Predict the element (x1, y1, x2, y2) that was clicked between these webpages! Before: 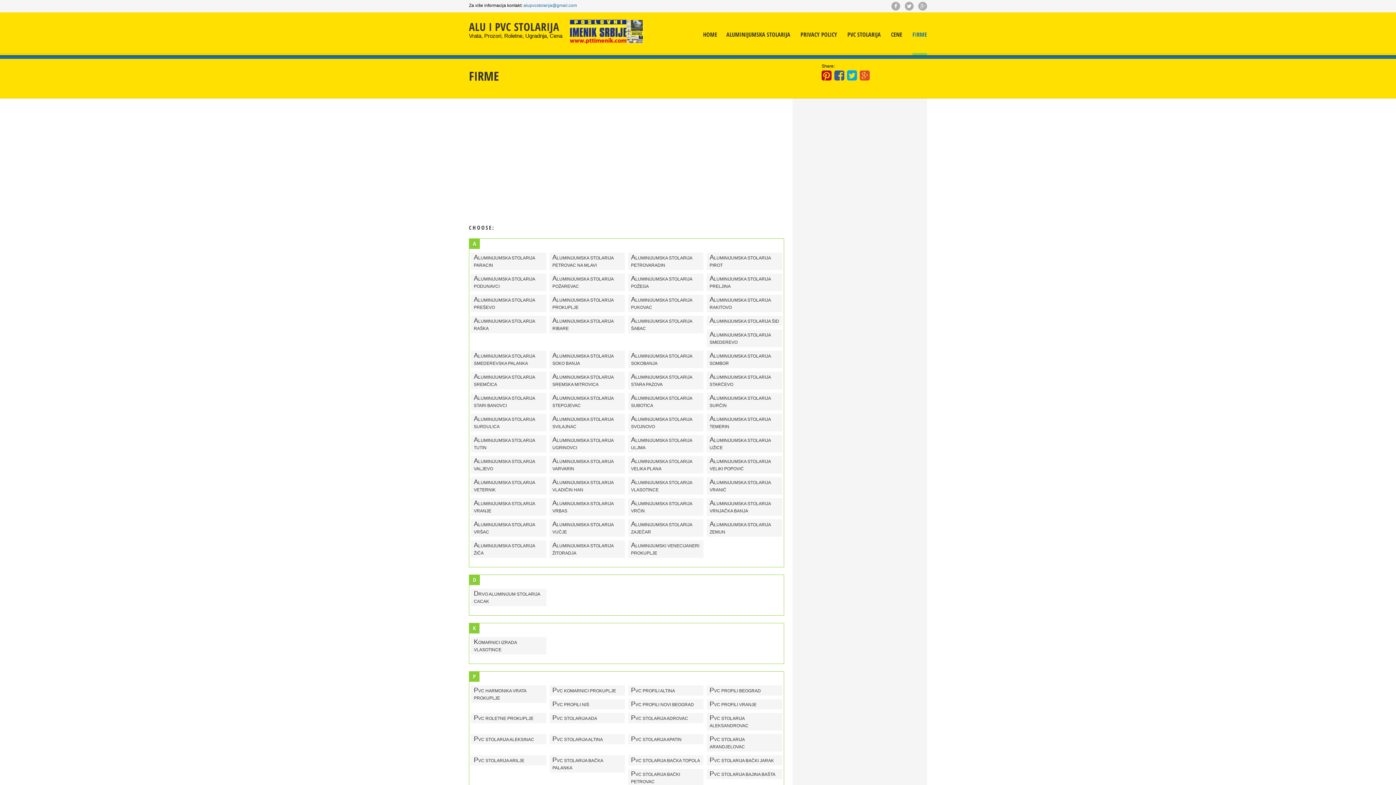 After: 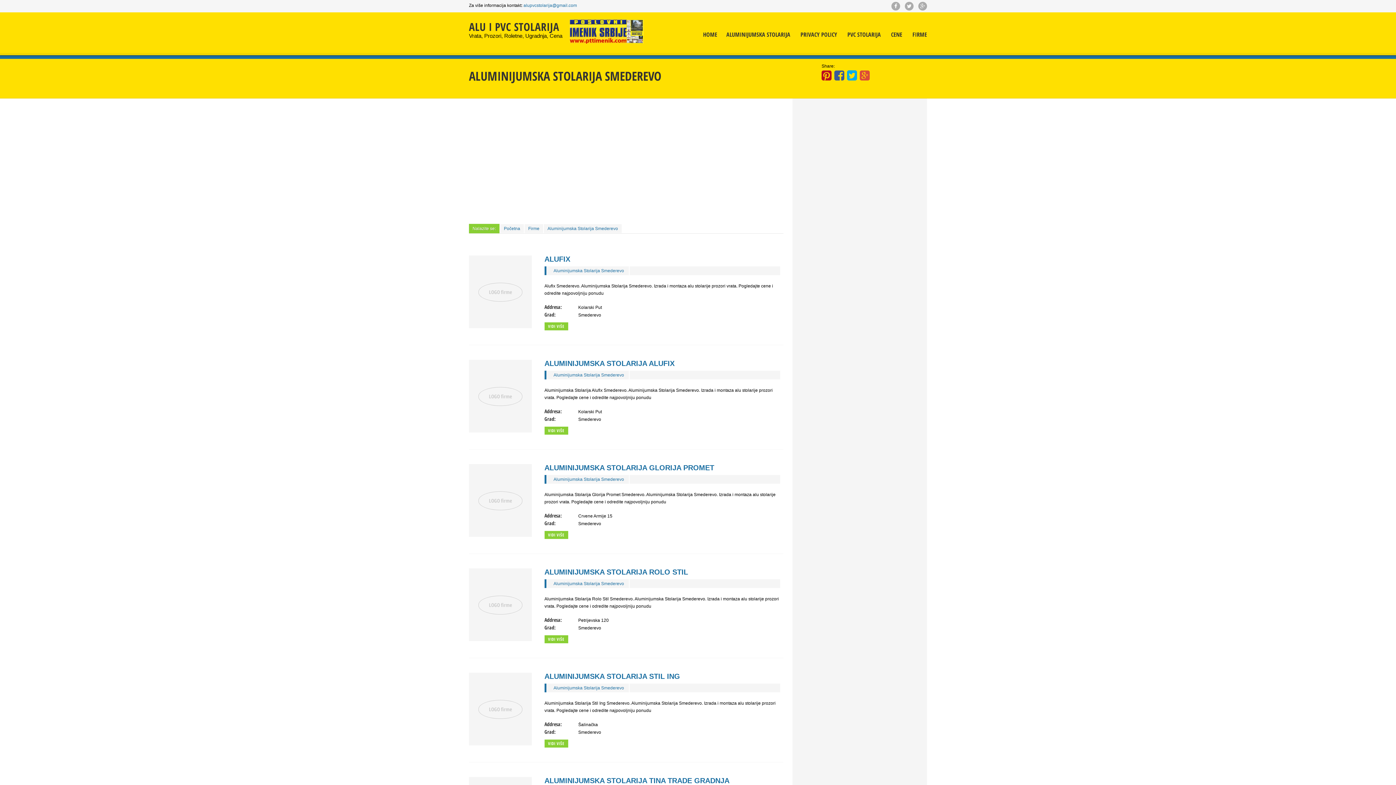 Action: bbox: (706, 329, 782, 347) label: ALUMINIJUMSKA STOLARIJA SMEDEREVO